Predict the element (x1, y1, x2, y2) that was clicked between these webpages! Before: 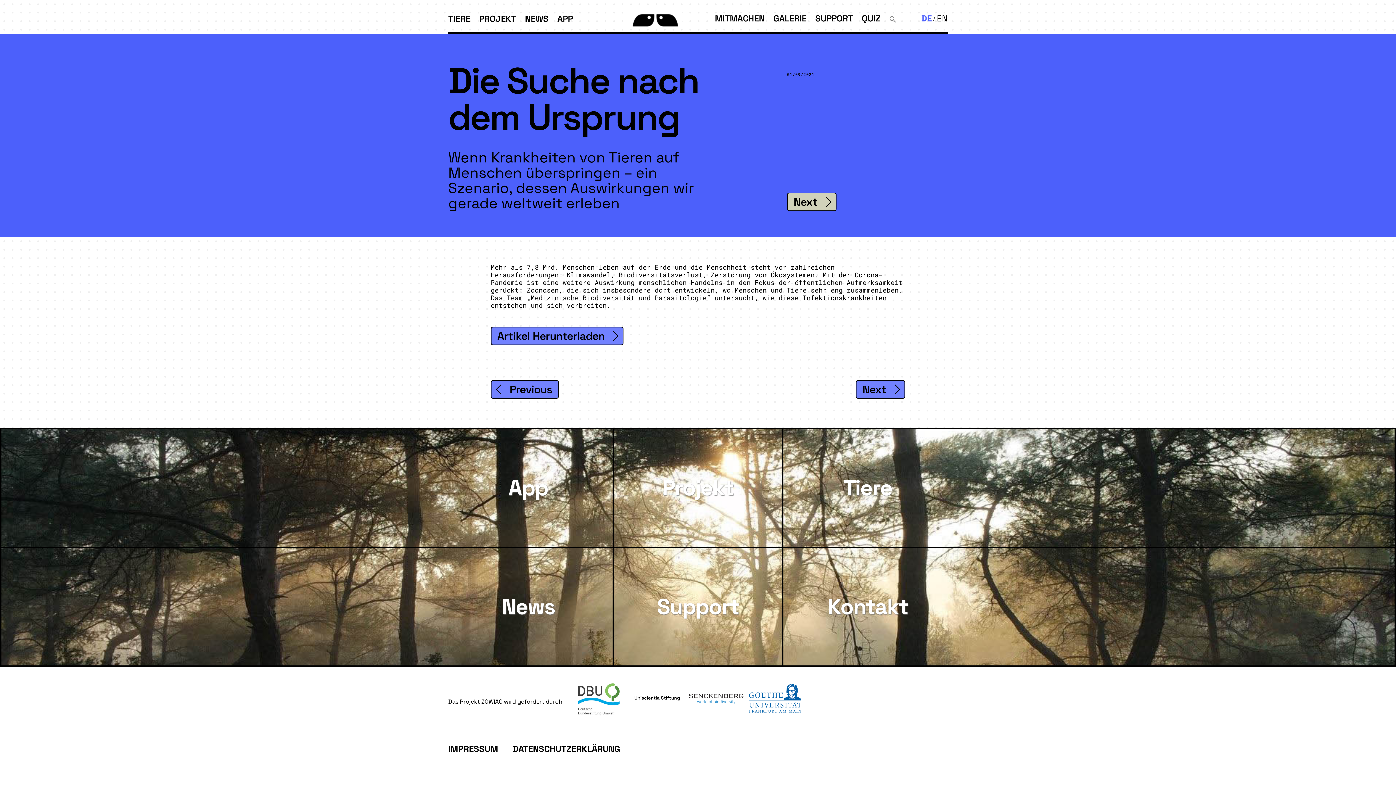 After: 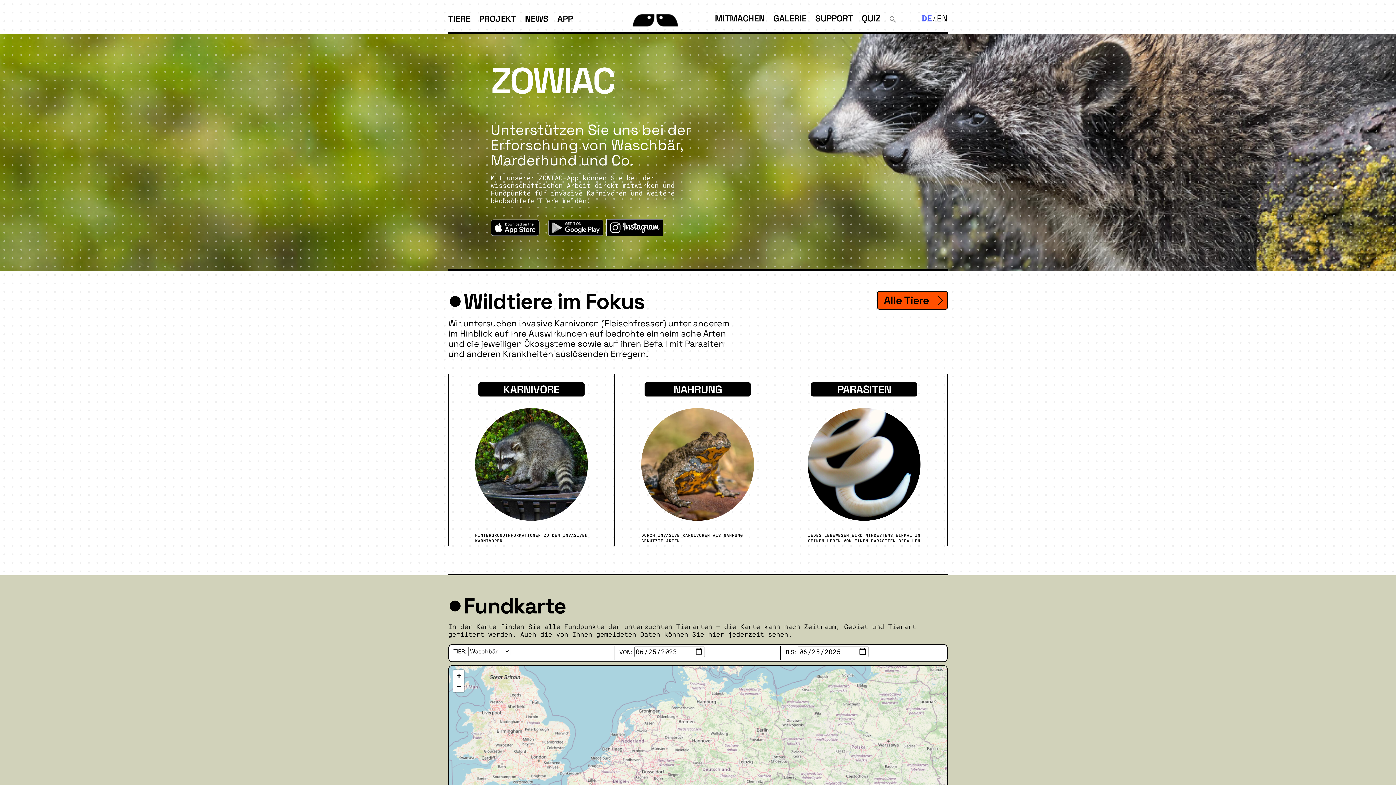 Action: bbox: (921, 12, 931, 24) label: DE